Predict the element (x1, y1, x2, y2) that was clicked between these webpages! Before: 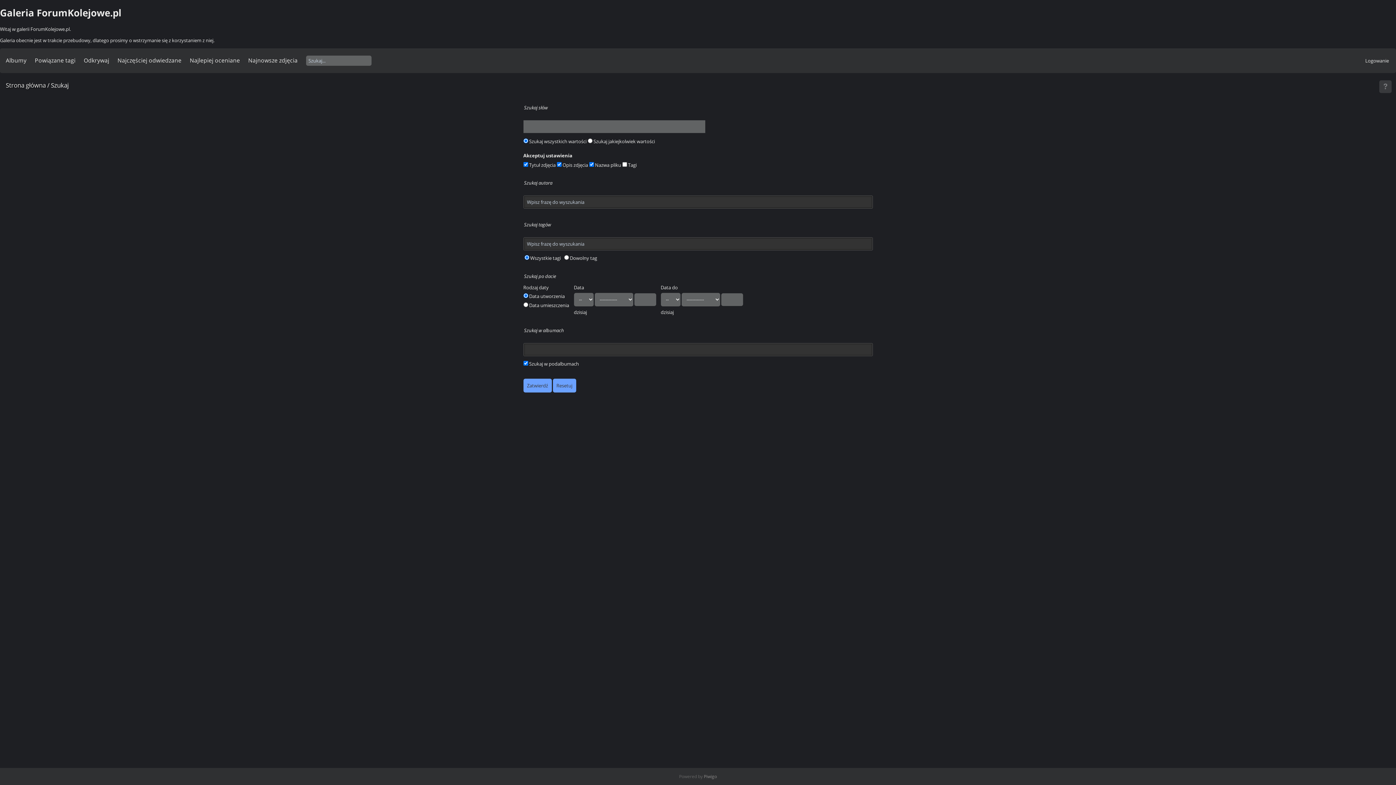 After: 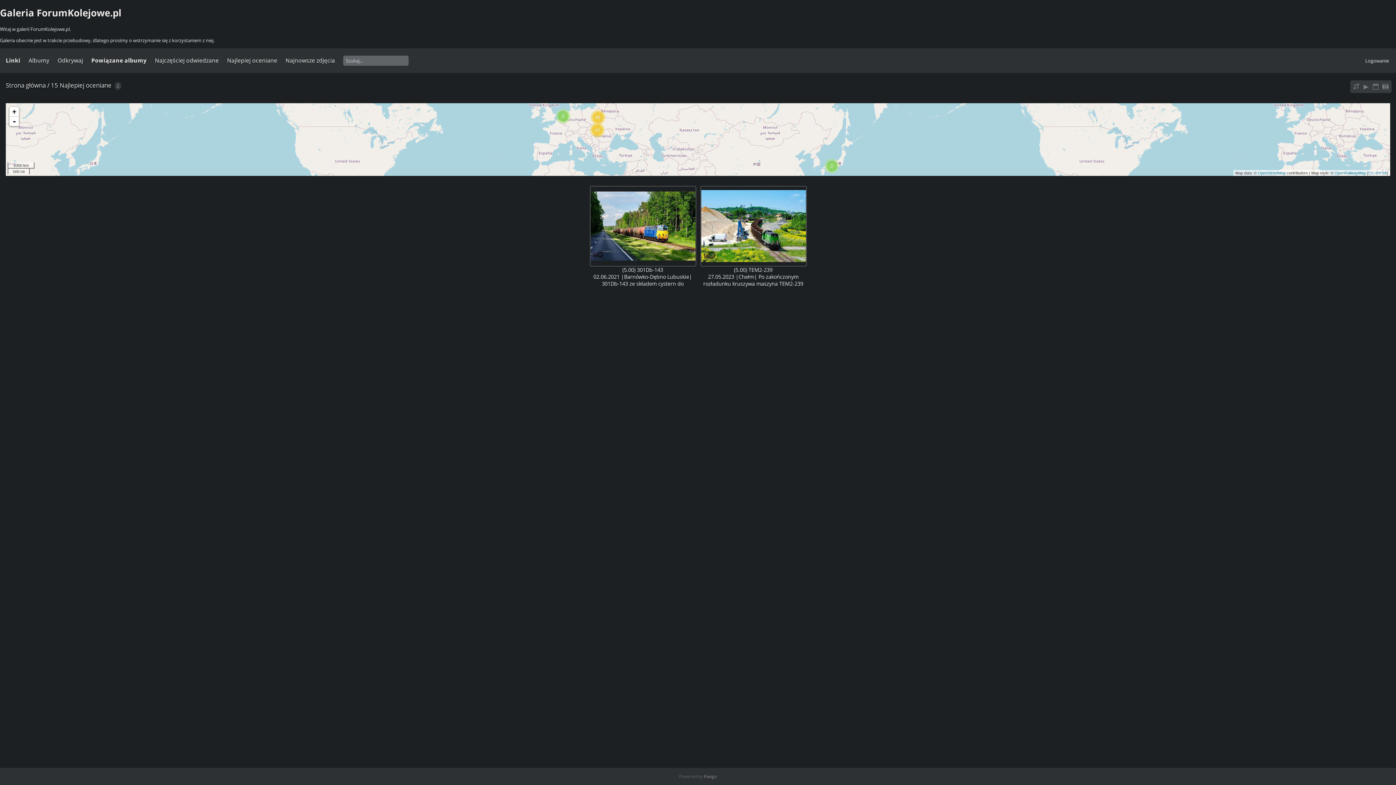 Action: bbox: (189, 56, 240, 64) label: Najlepiej oceniane